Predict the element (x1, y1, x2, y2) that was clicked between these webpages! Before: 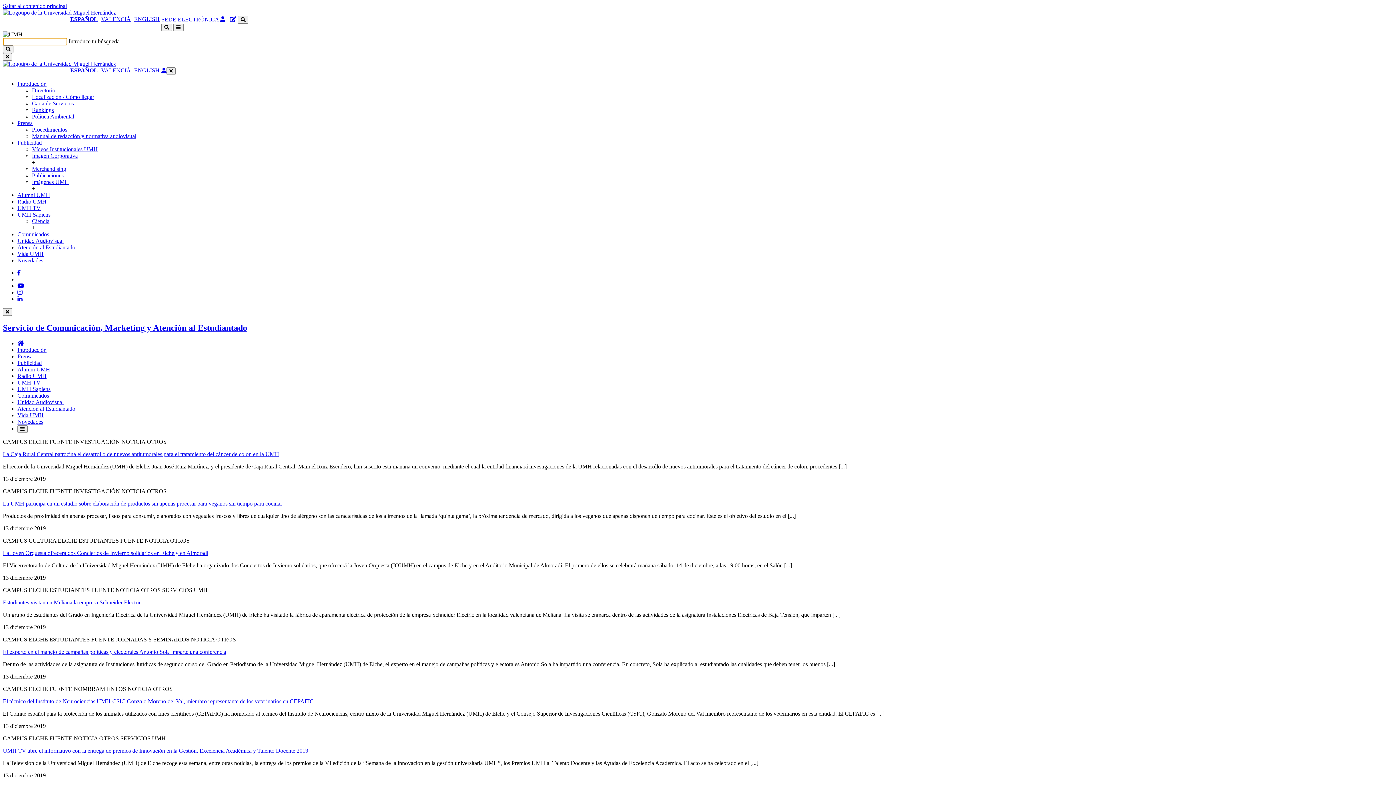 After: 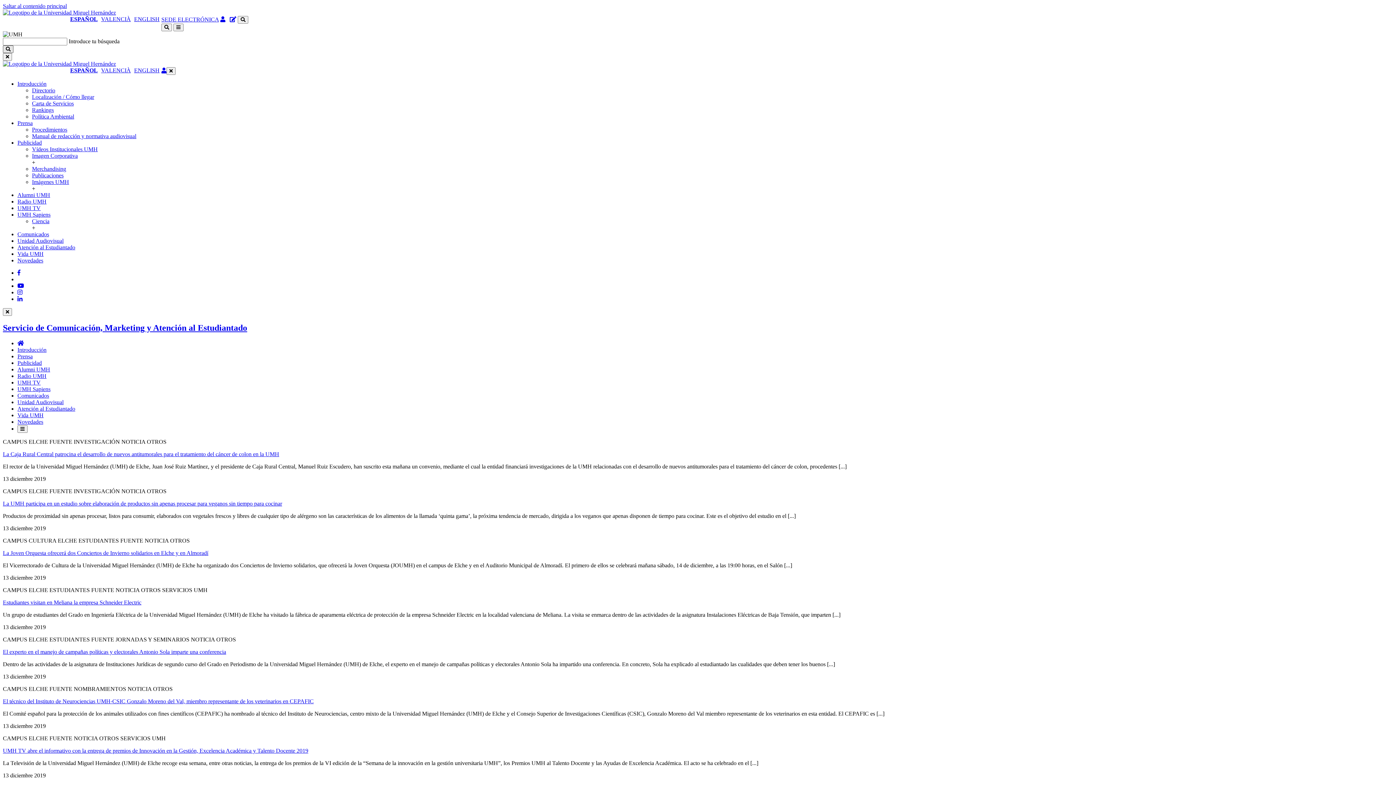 Action: bbox: (2, 45, 13, 53)